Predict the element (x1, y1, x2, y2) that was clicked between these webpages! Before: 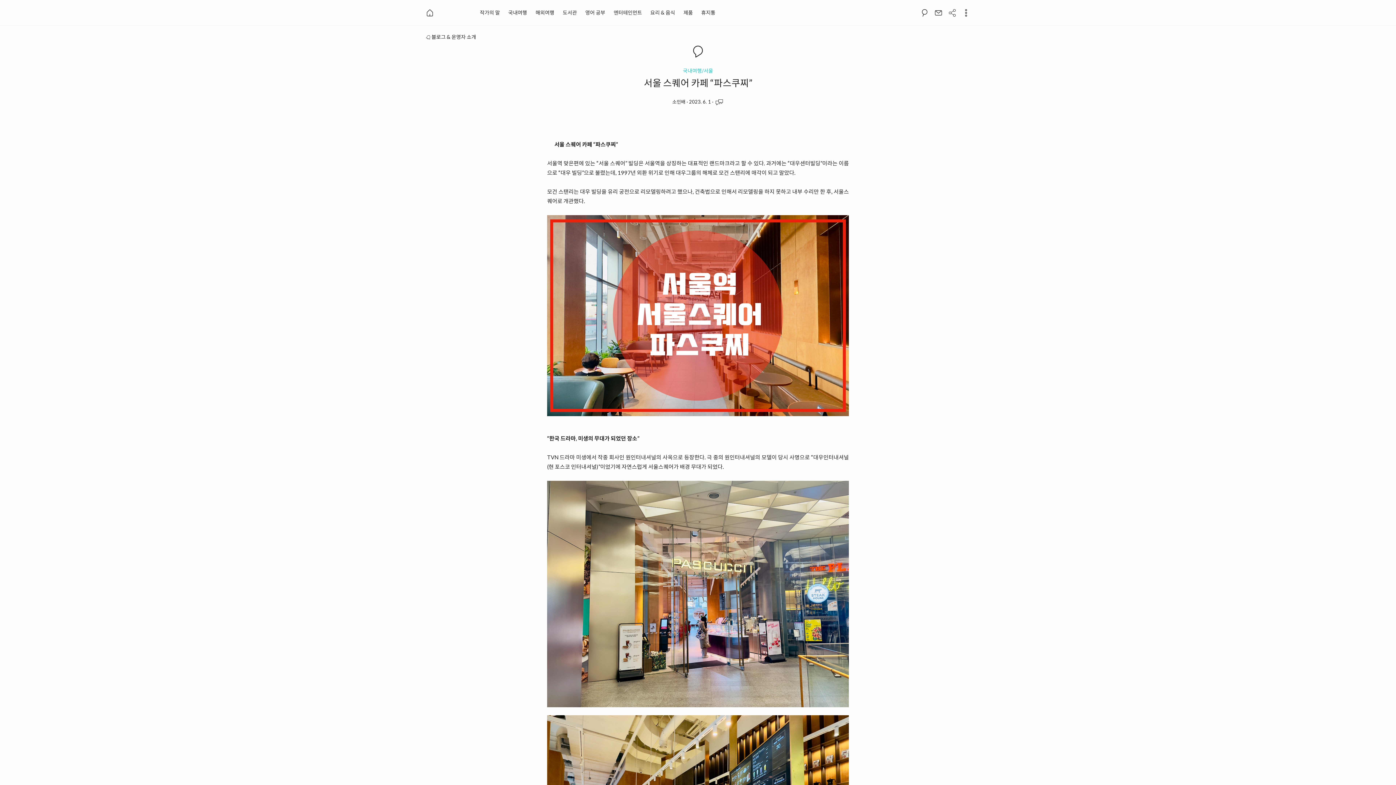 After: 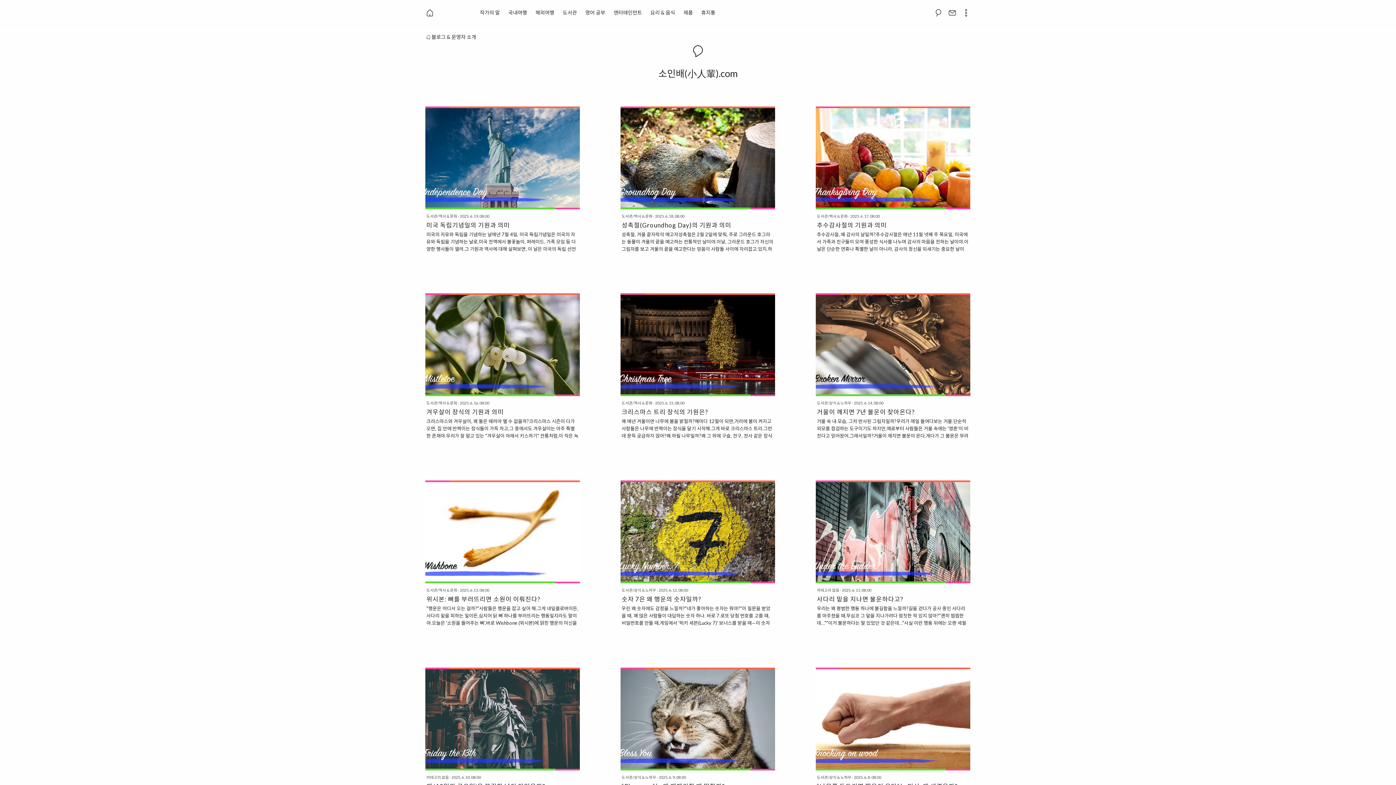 Action: bbox: (425, 9, 434, 17)